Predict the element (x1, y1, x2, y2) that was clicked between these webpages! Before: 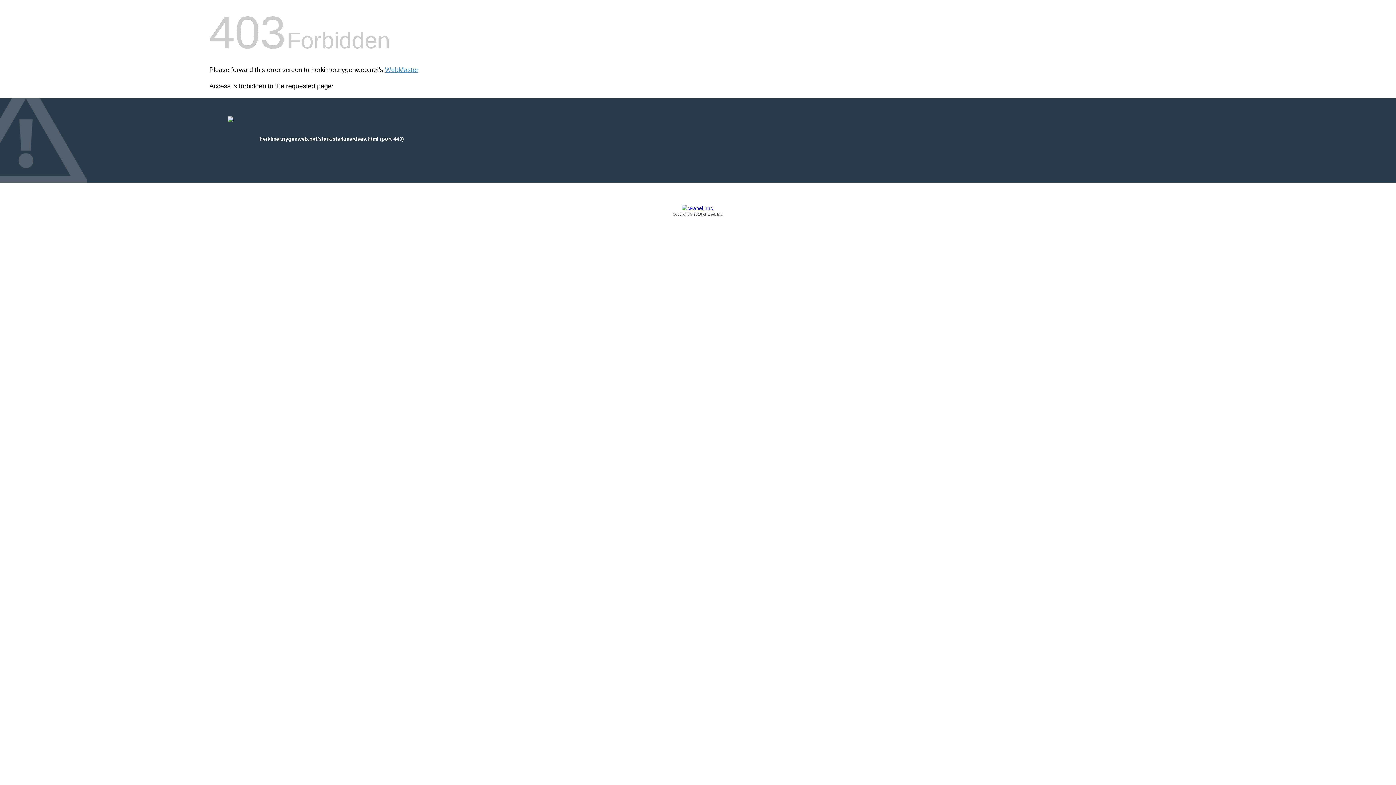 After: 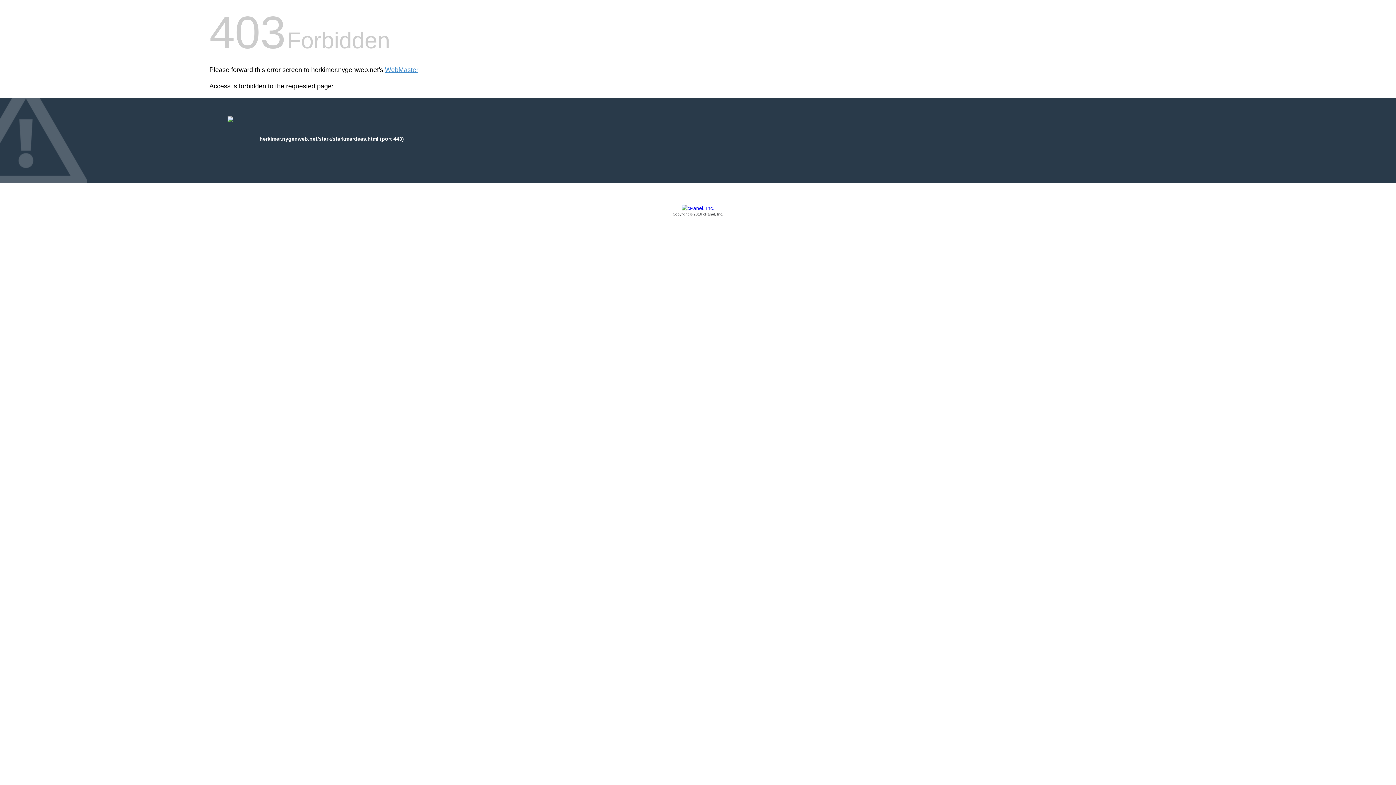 Action: bbox: (209, 205, 1186, 217) label: Copyright © 2016 cPanel, Inc.